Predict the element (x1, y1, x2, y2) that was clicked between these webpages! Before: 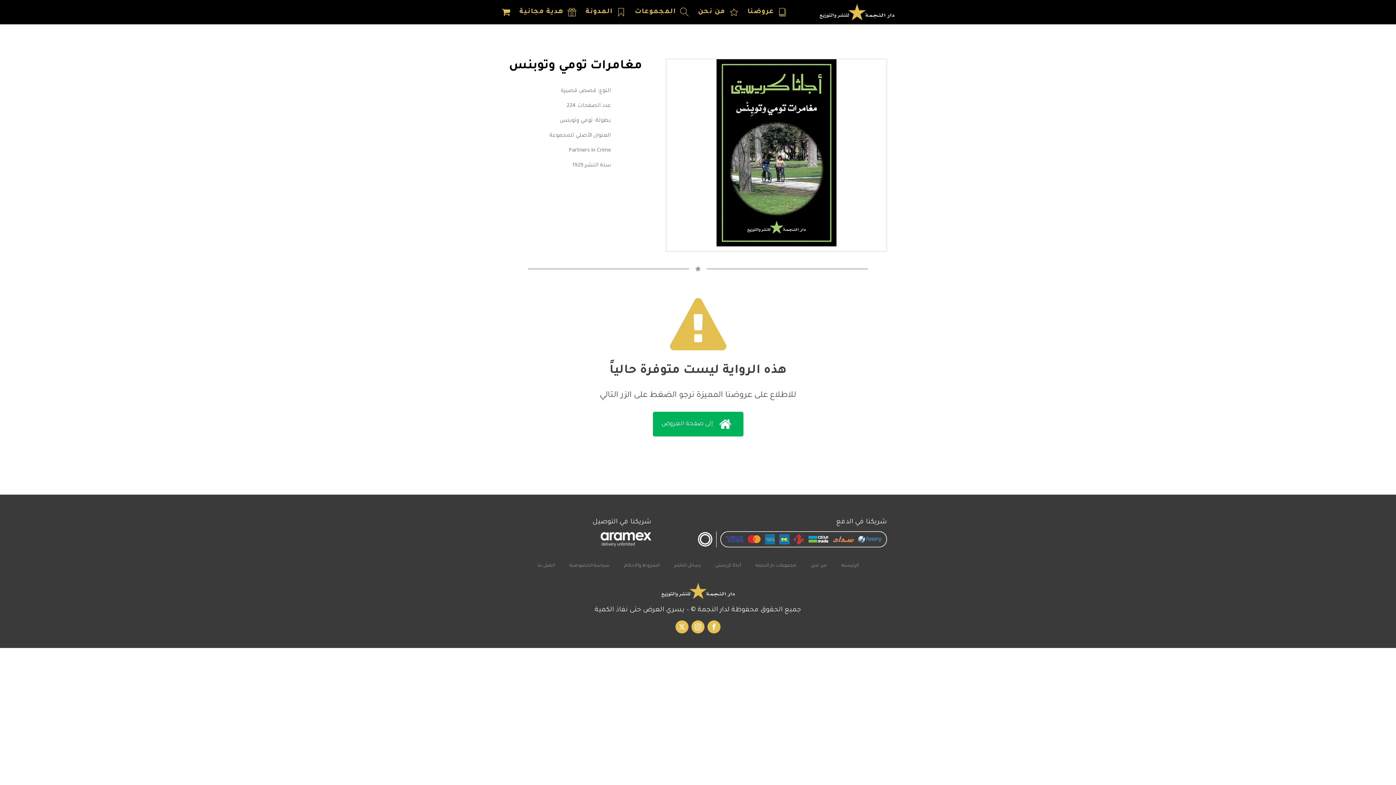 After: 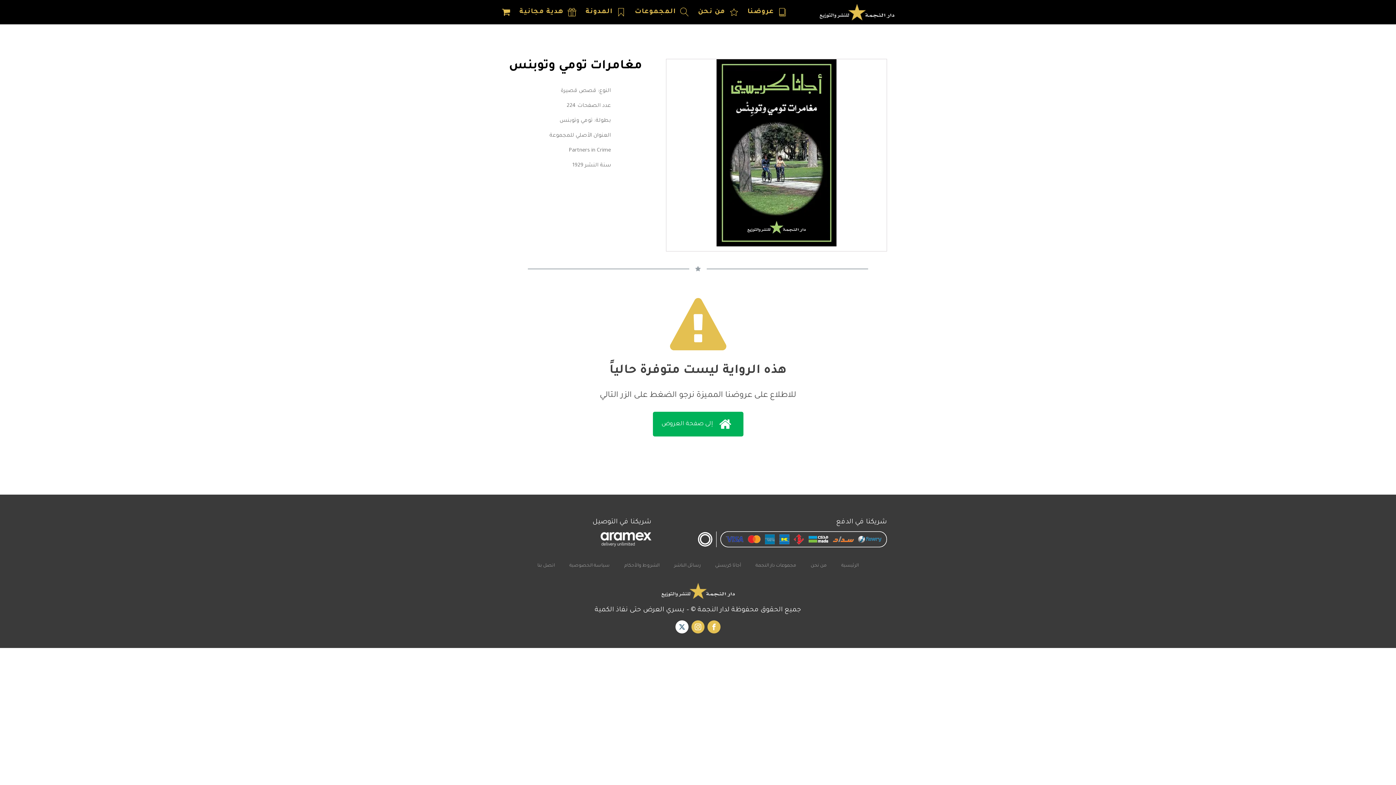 Action: bbox: (675, 620, 688, 633)